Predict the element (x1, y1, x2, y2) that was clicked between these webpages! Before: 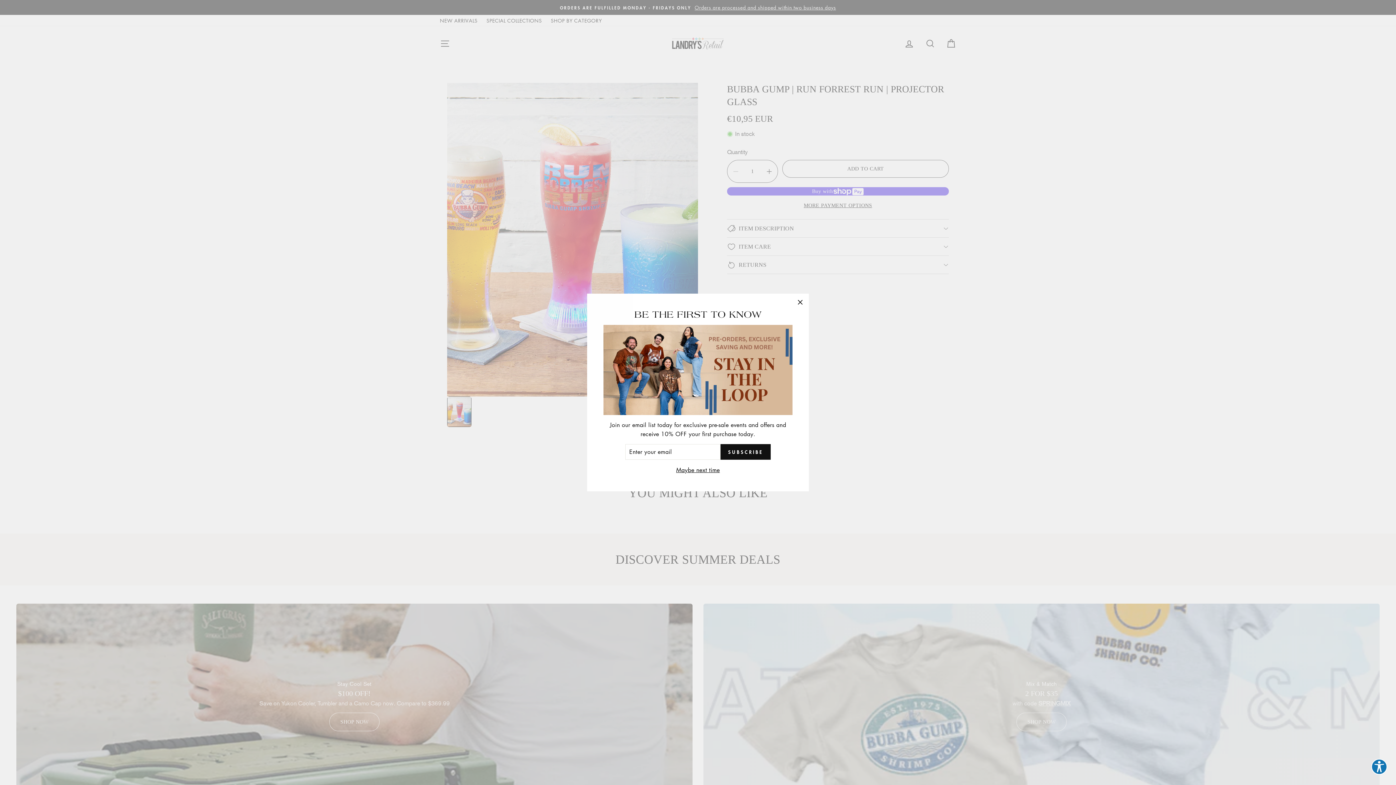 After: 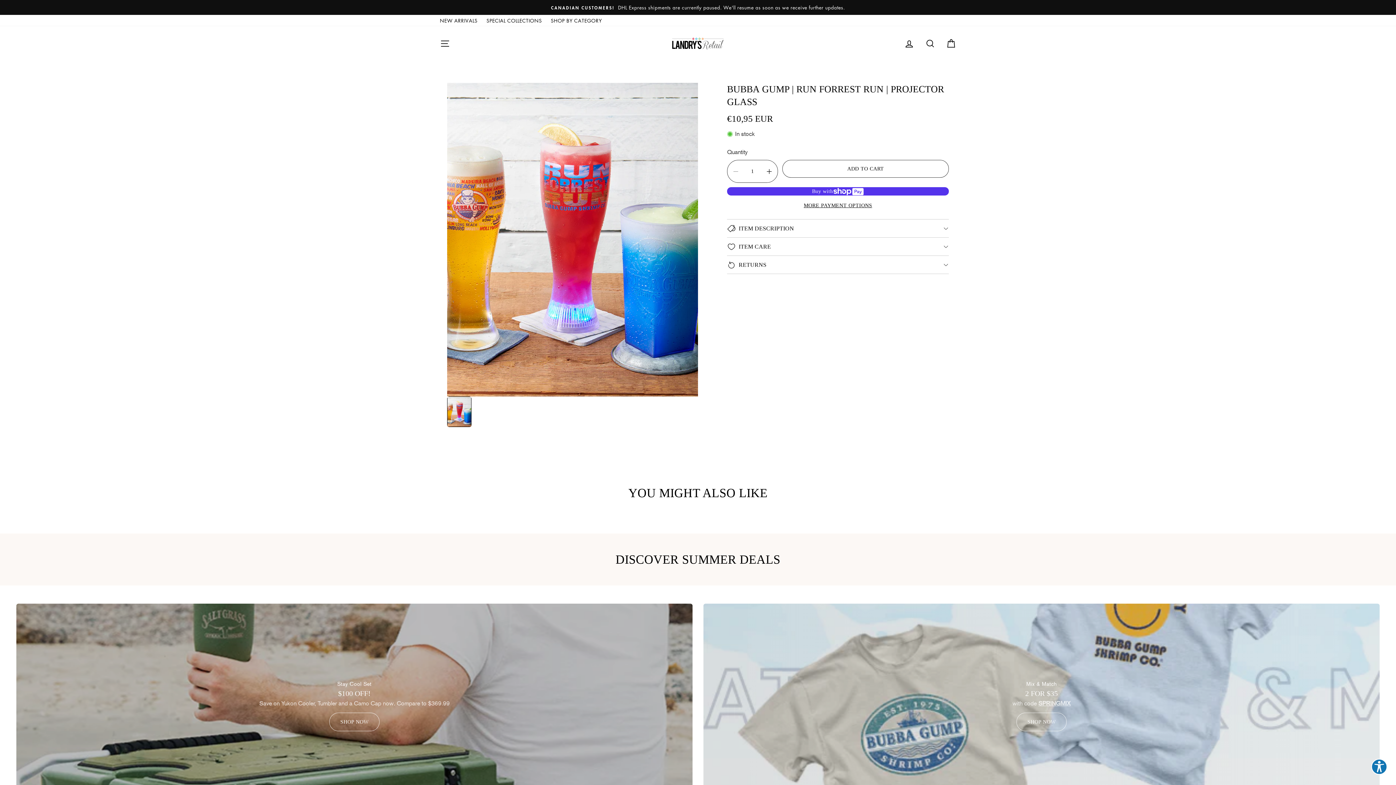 Action: label: Maybe next time bbox: (674, 476, 722, 486)